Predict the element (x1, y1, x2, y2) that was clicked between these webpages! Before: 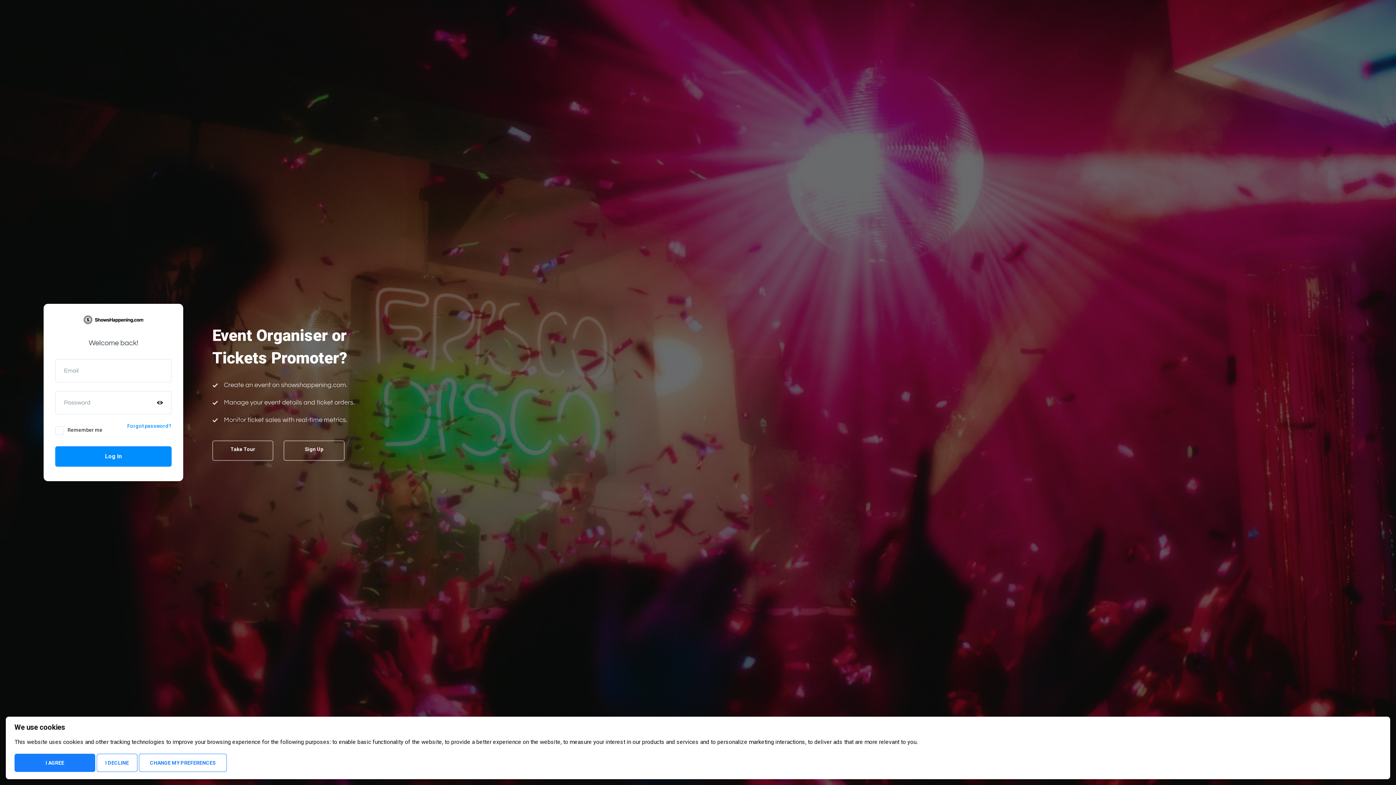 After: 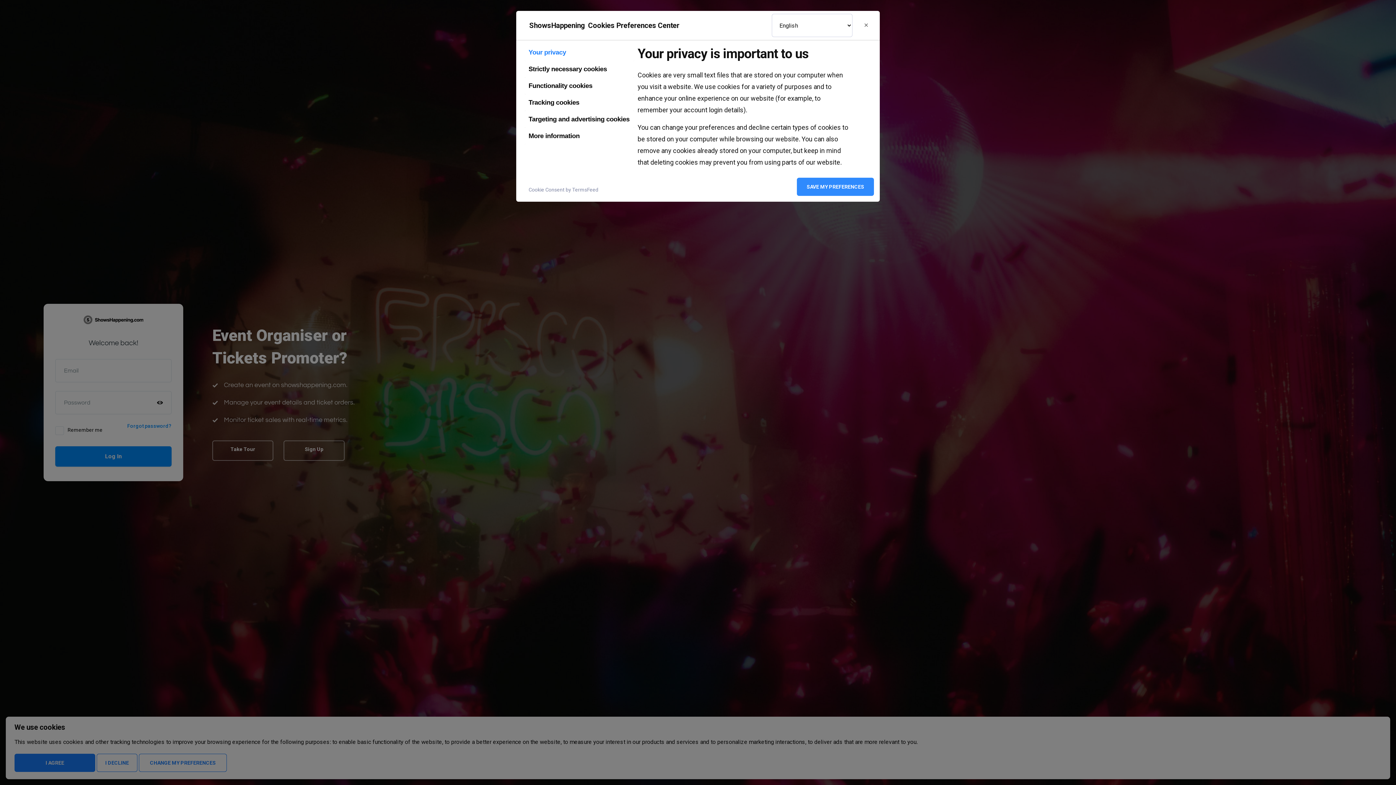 Action: label: CHANGE MY PREFERENCES bbox: (138, 754, 226, 772)